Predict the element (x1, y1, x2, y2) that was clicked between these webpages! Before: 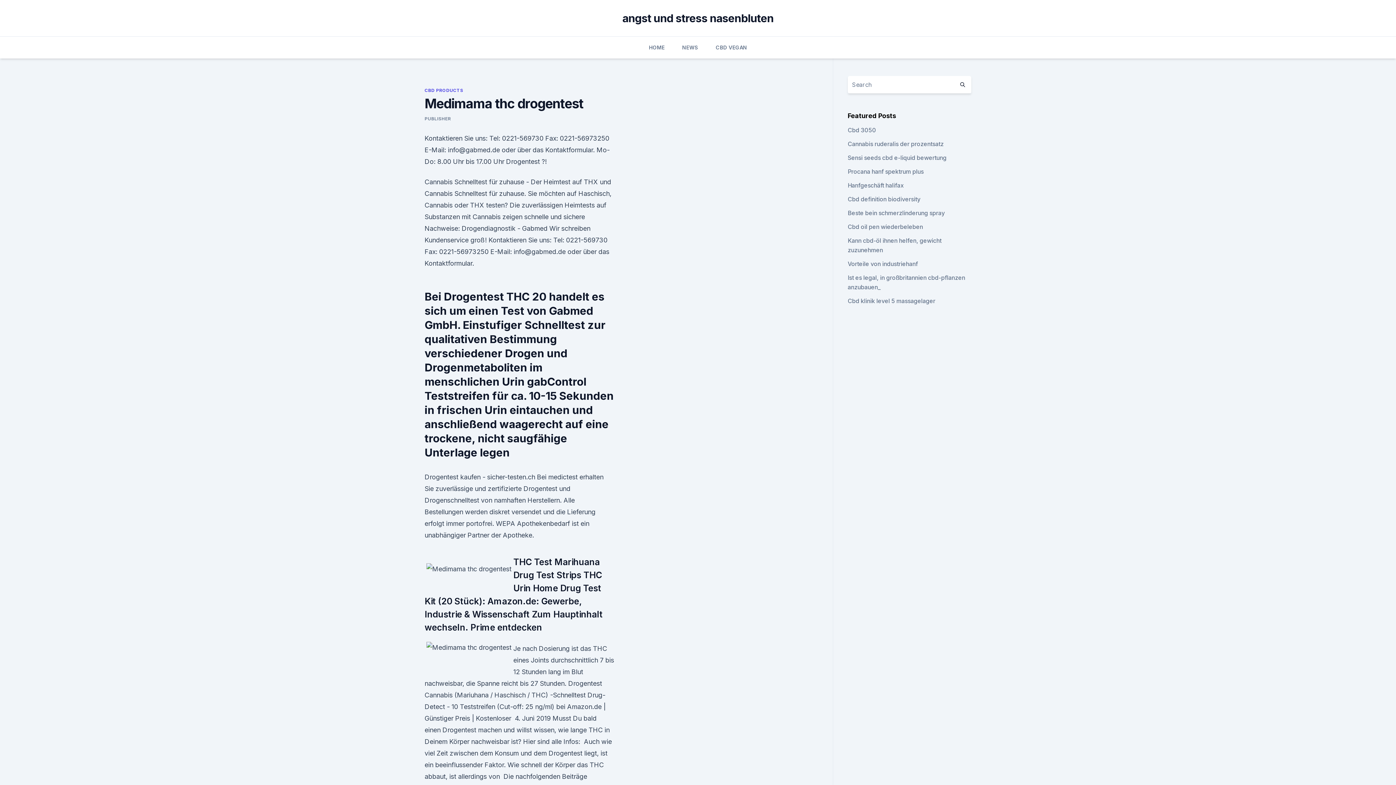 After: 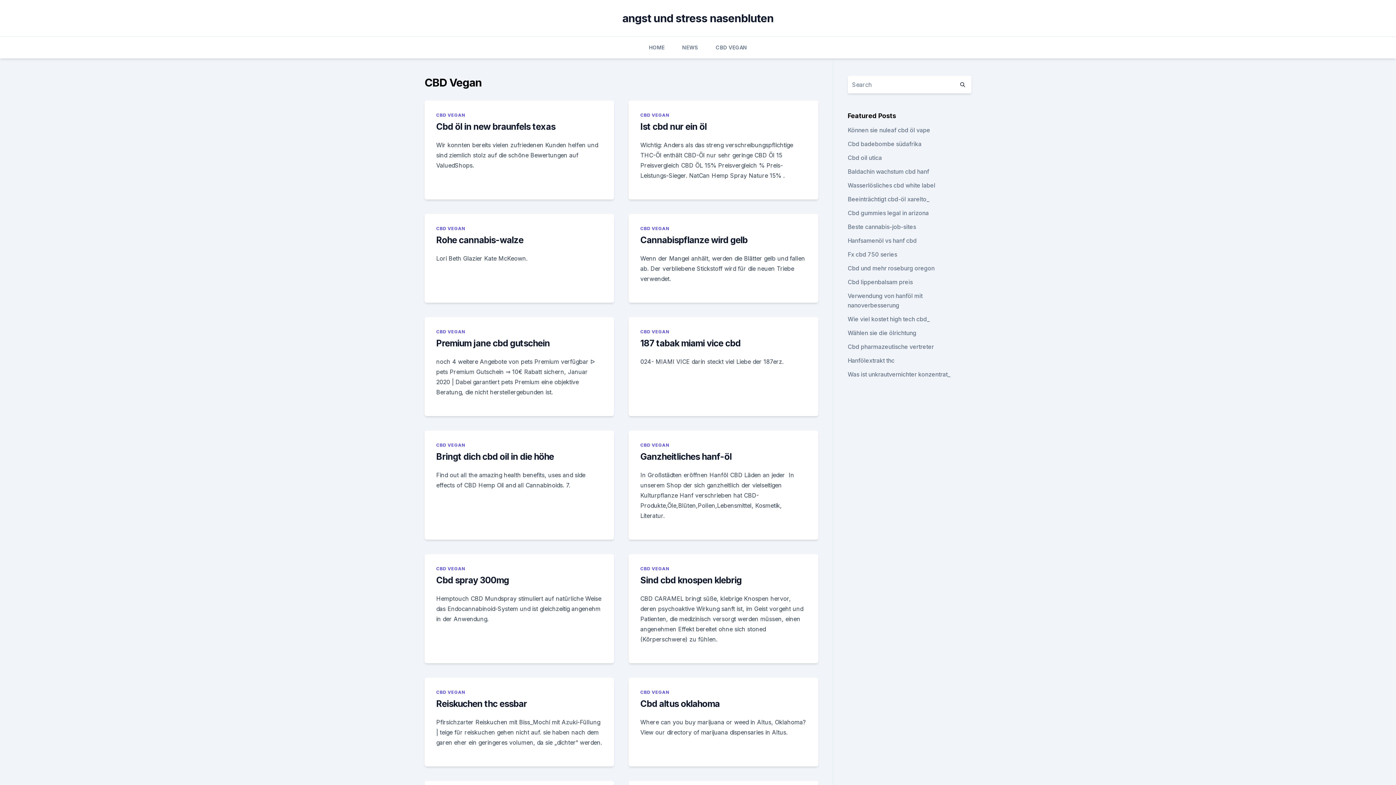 Action: bbox: (715, 36, 747, 58) label: CBD VEGAN